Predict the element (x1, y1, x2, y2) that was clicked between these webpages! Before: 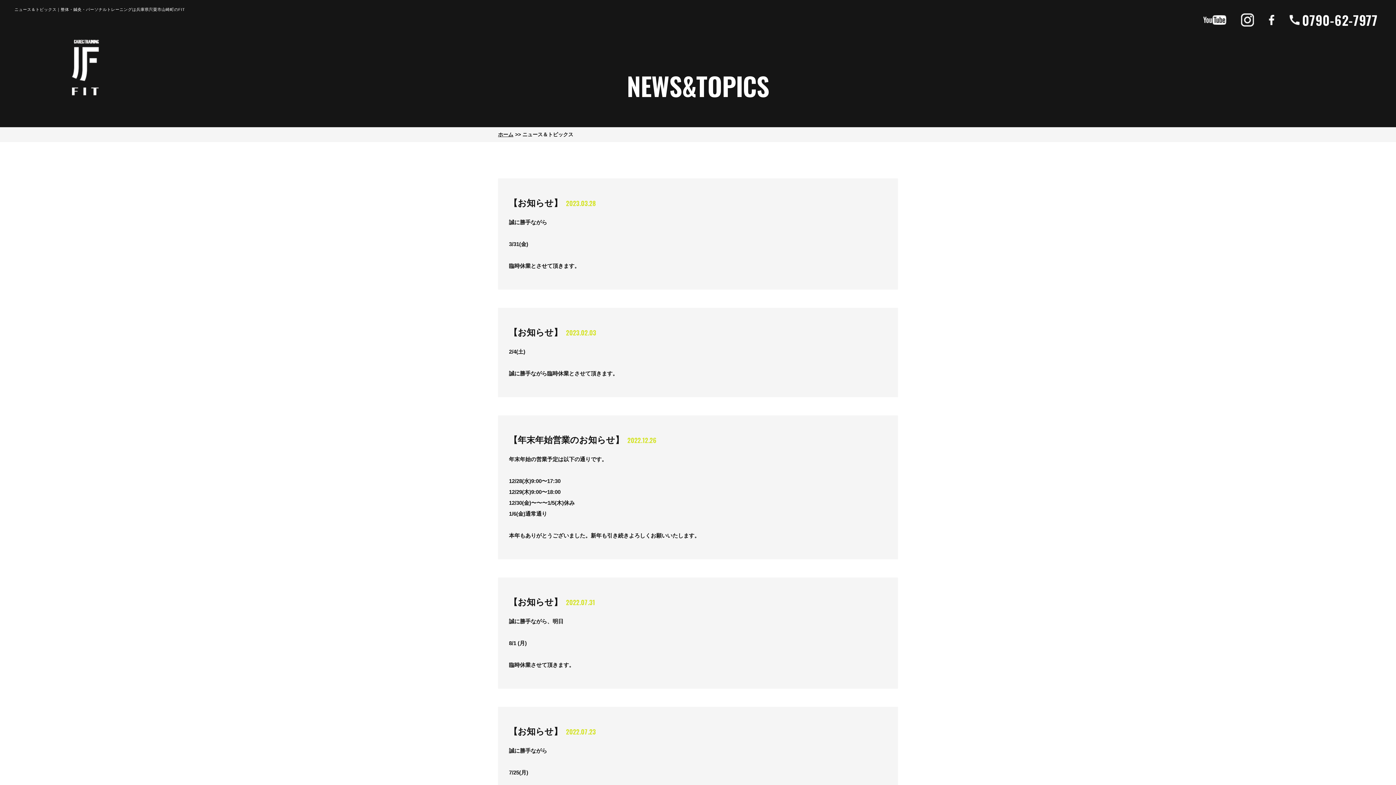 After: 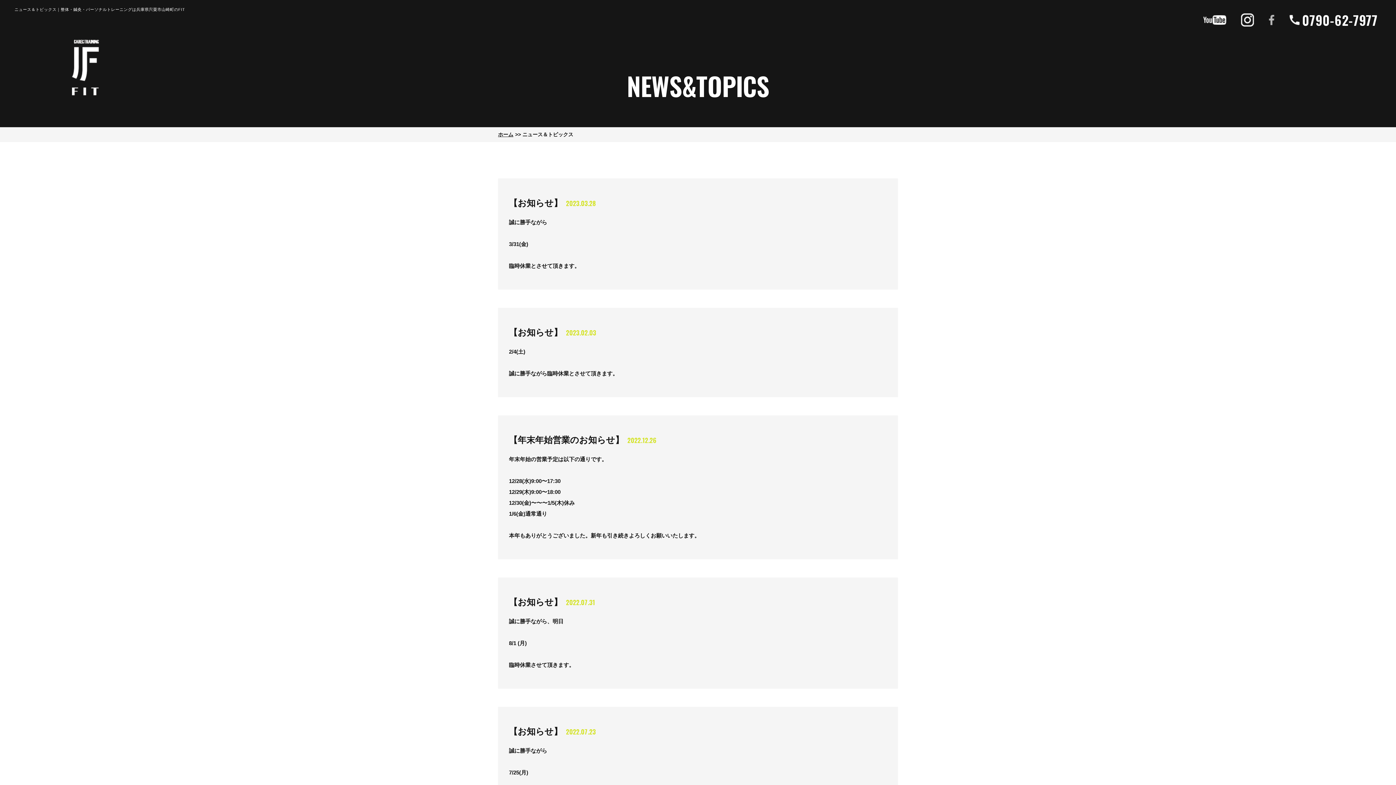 Action: bbox: (1268, 16, 1274, 22)